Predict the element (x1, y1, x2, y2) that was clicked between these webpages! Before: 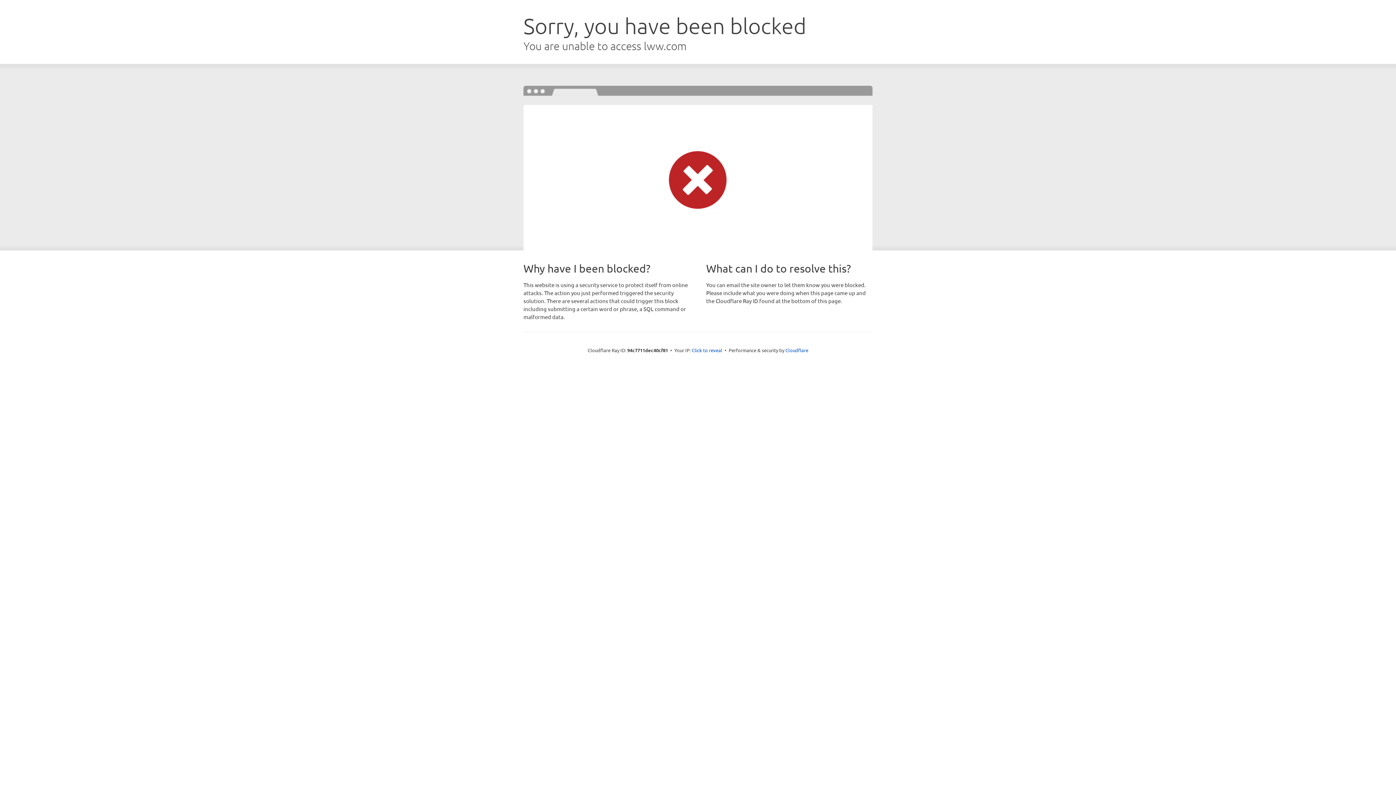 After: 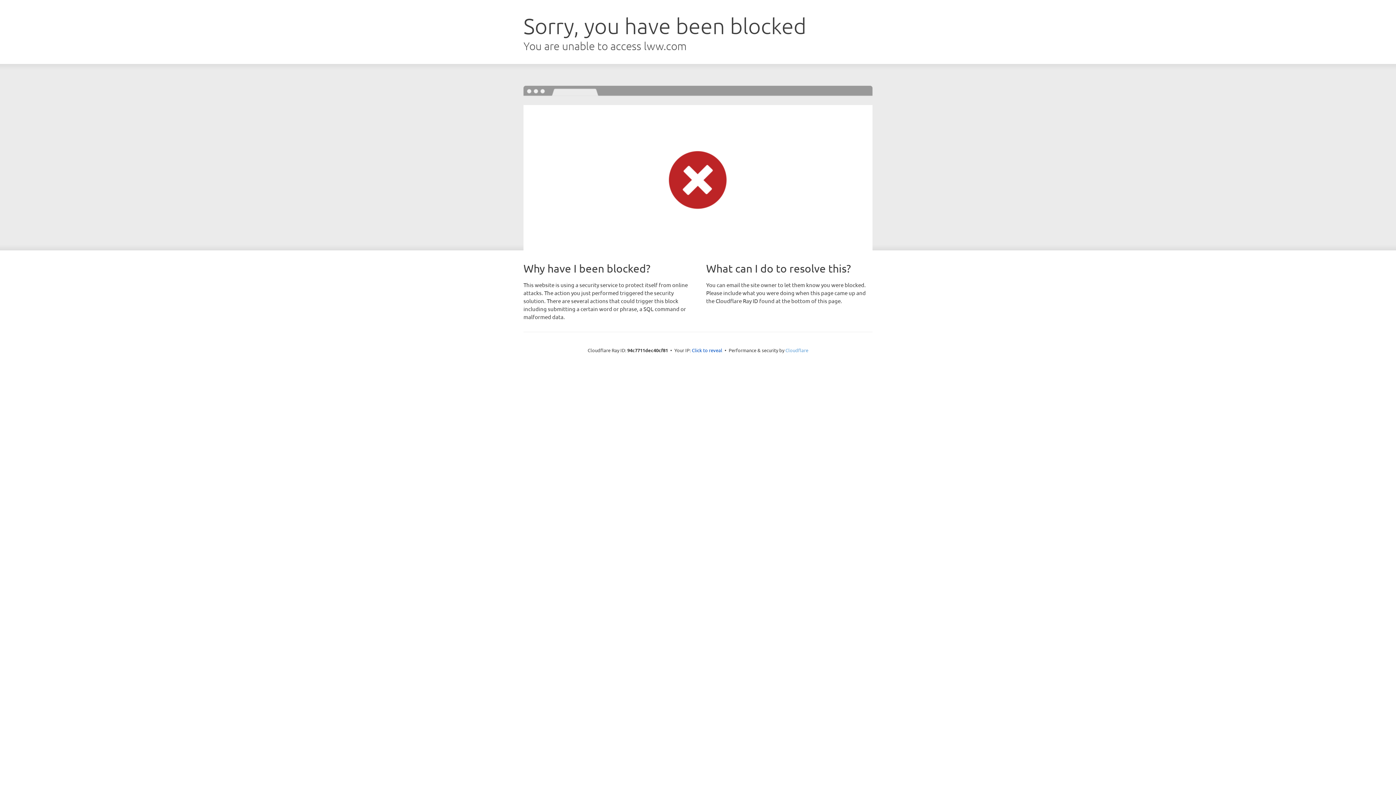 Action: label: Cloudflare bbox: (785, 347, 808, 353)